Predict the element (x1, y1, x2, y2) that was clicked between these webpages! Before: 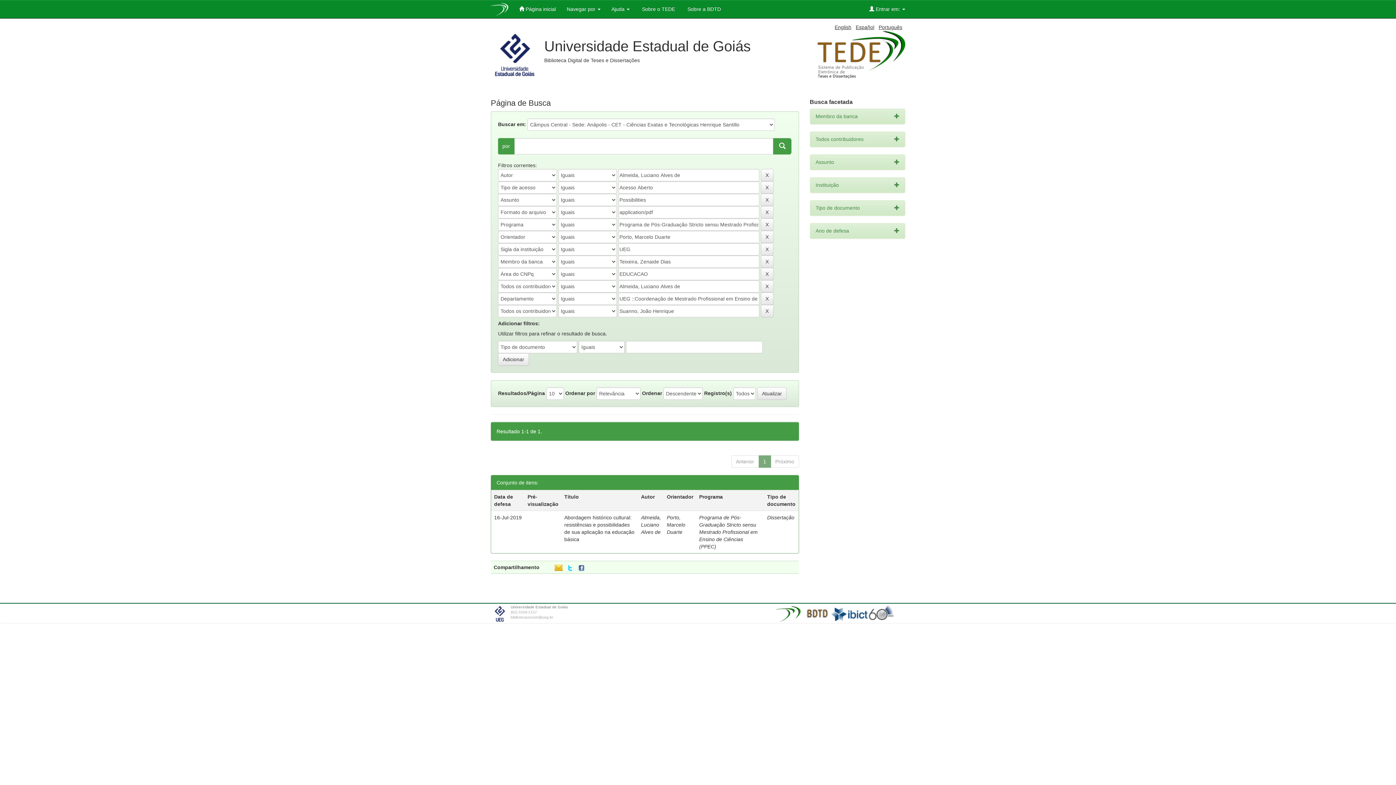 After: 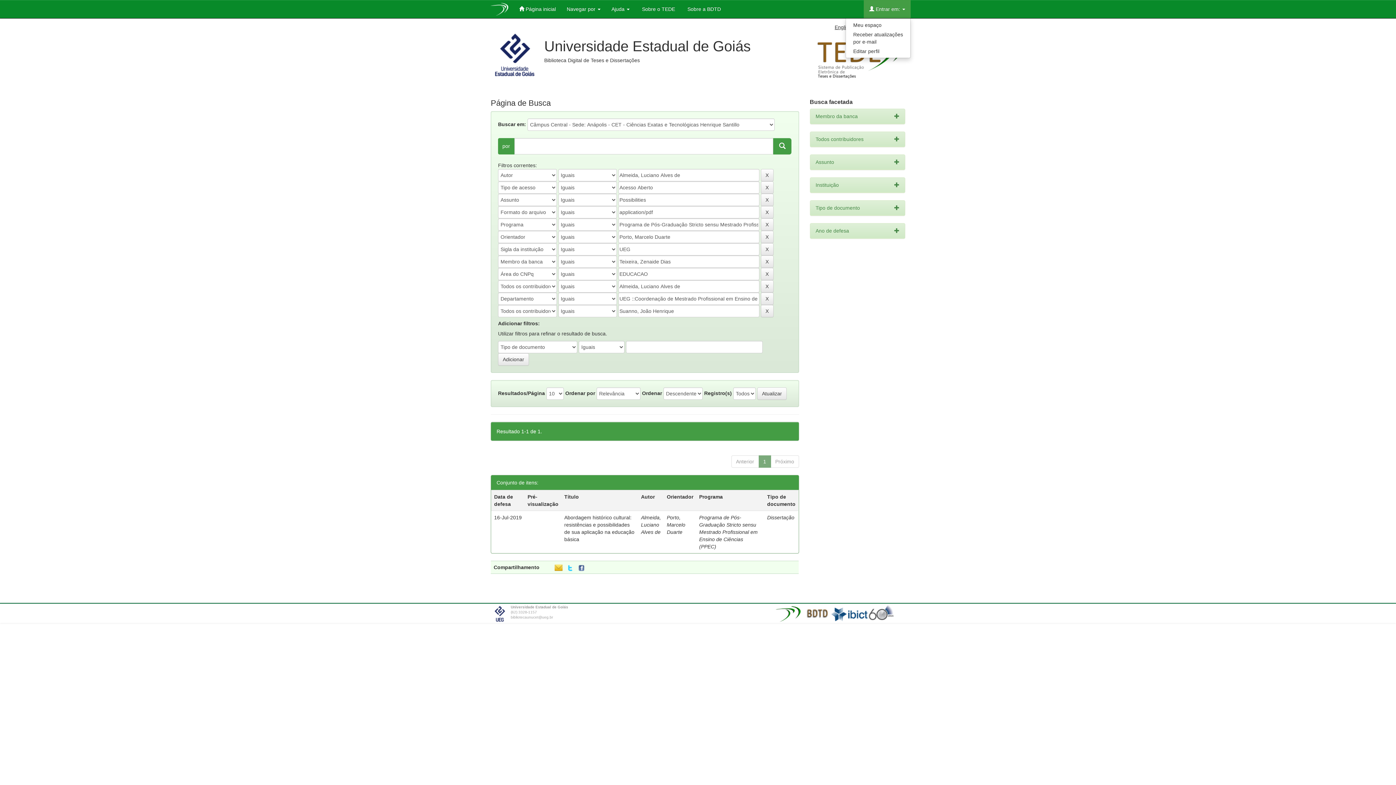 Action: bbox: (864, 0, 910, 18) label:  Entrar em: 